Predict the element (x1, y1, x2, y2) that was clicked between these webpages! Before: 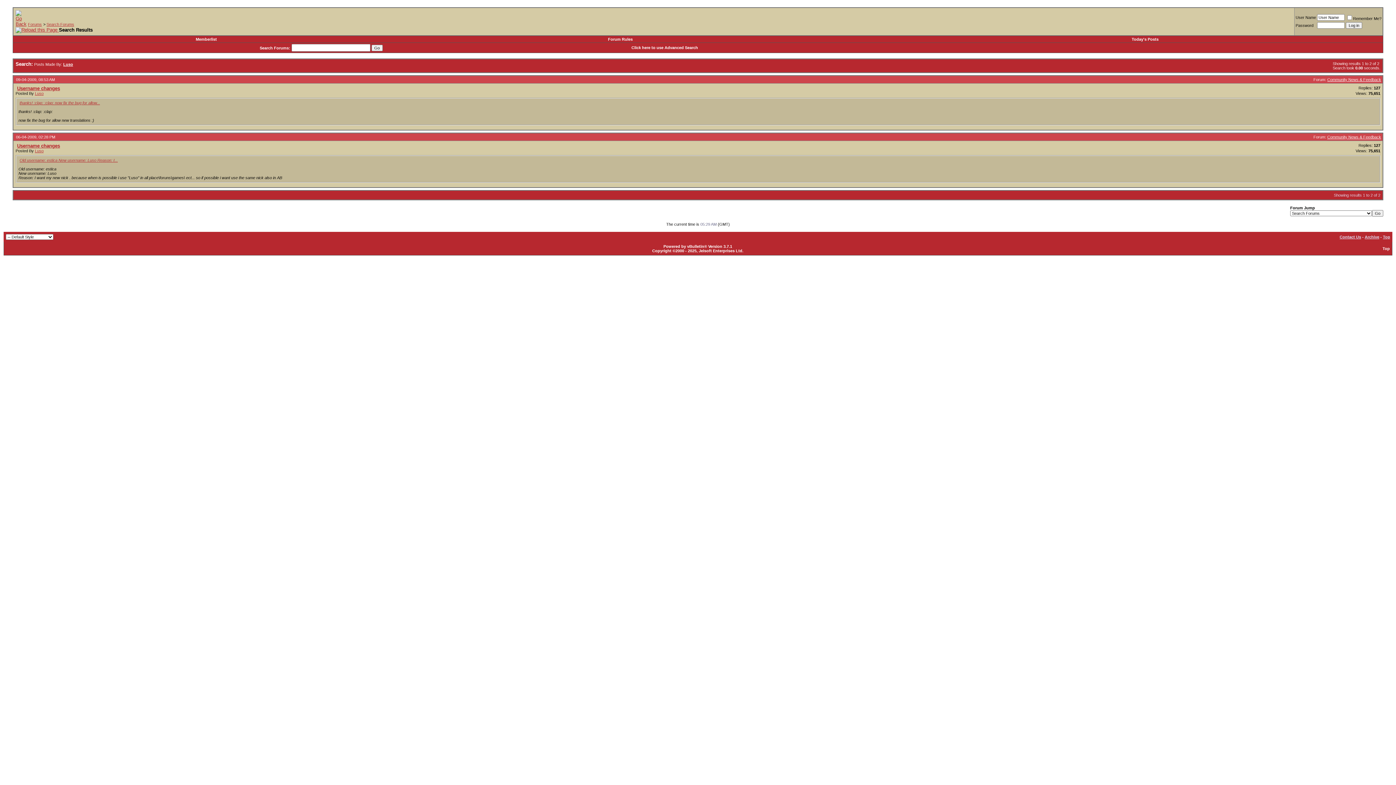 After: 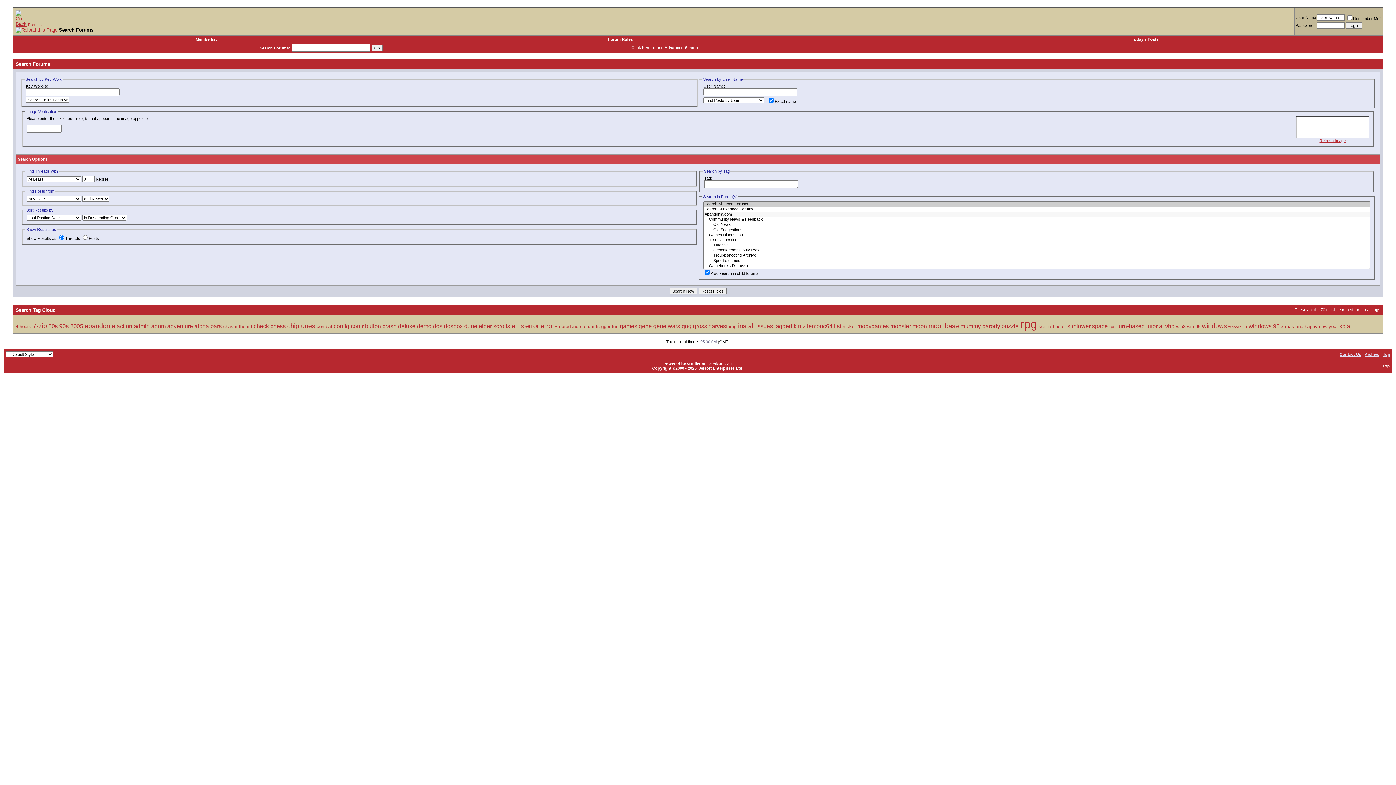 Action: bbox: (631, 45, 698, 49) label: Click here to use Advanced Search